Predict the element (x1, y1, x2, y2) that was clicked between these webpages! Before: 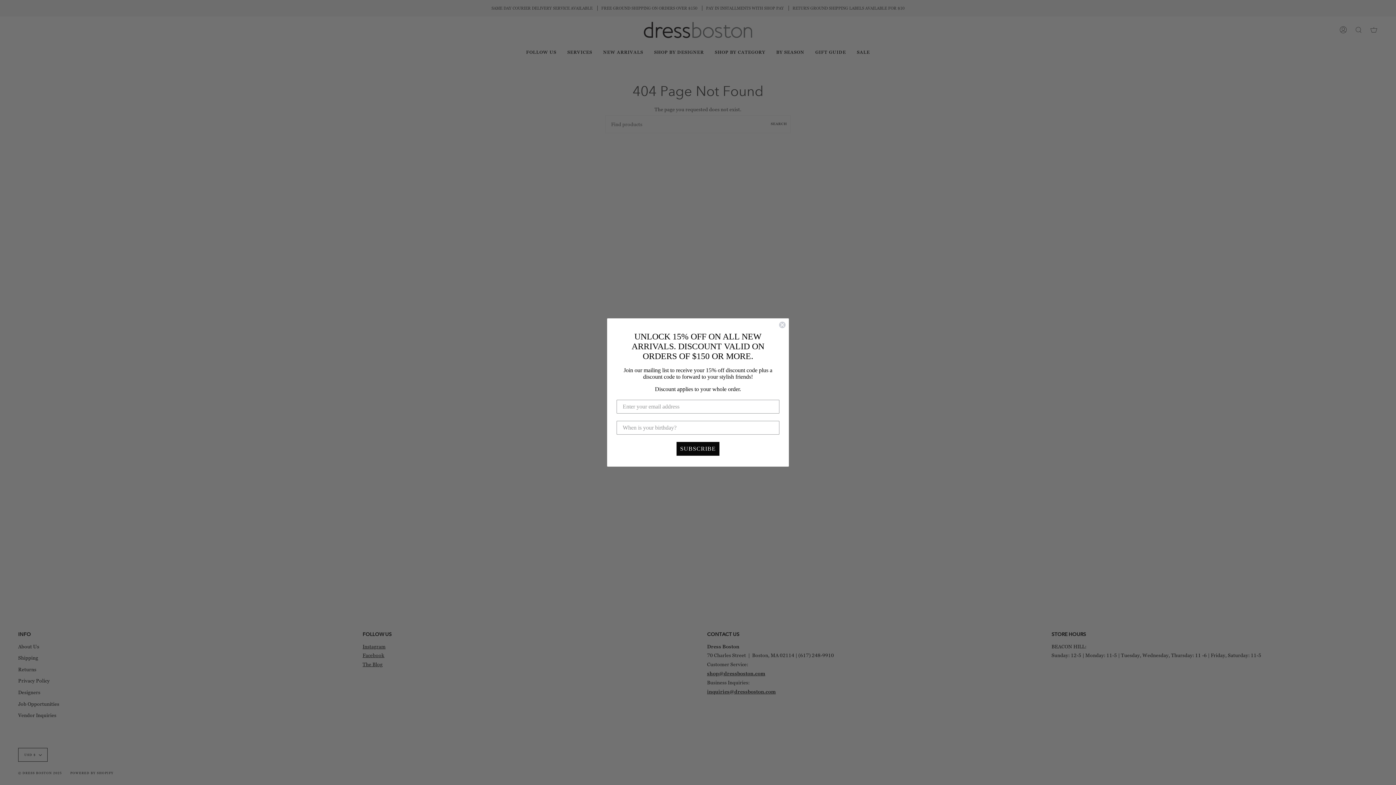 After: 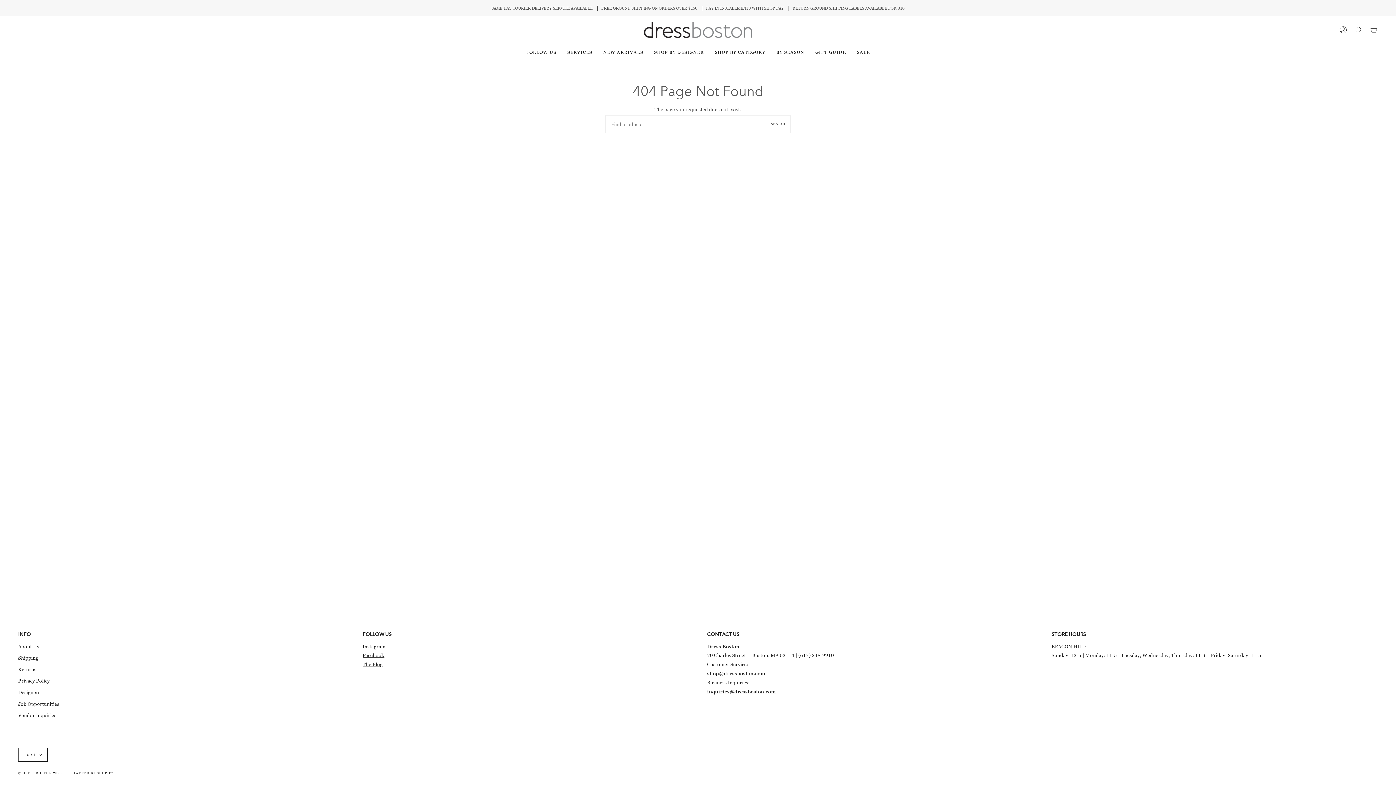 Action: label: Close dialog bbox: (778, 323, 786, 330)